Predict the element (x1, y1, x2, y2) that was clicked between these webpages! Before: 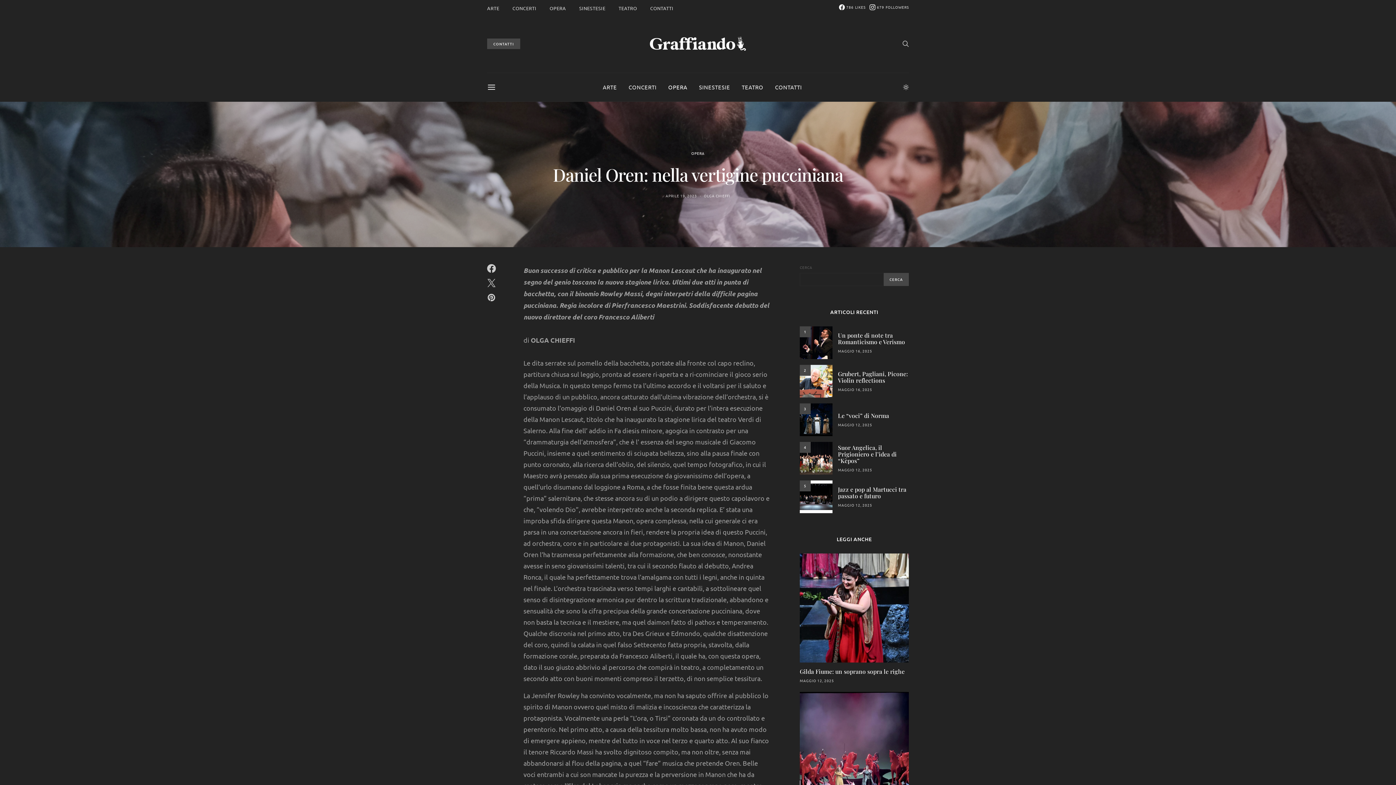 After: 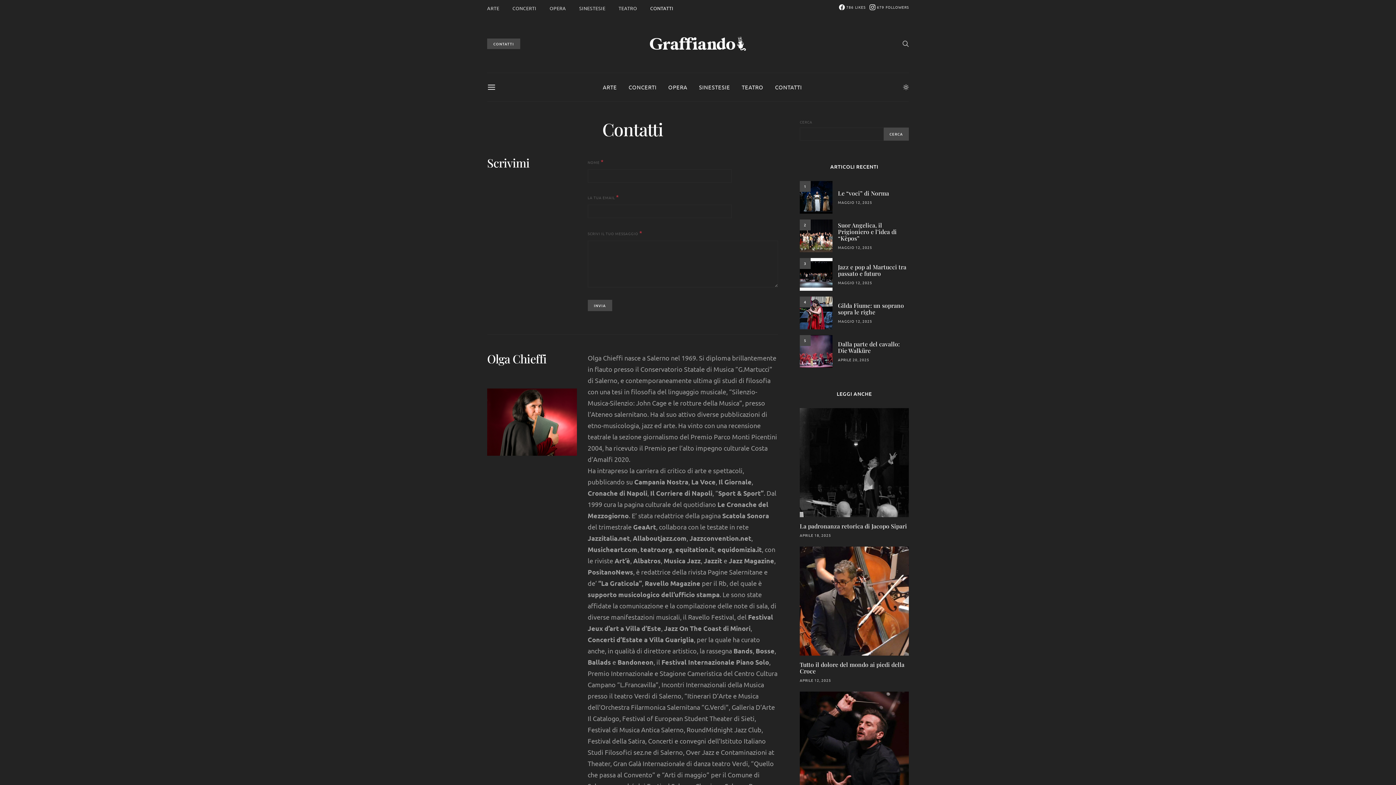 Action: label: CONTATTI bbox: (775, 73, 802, 101)